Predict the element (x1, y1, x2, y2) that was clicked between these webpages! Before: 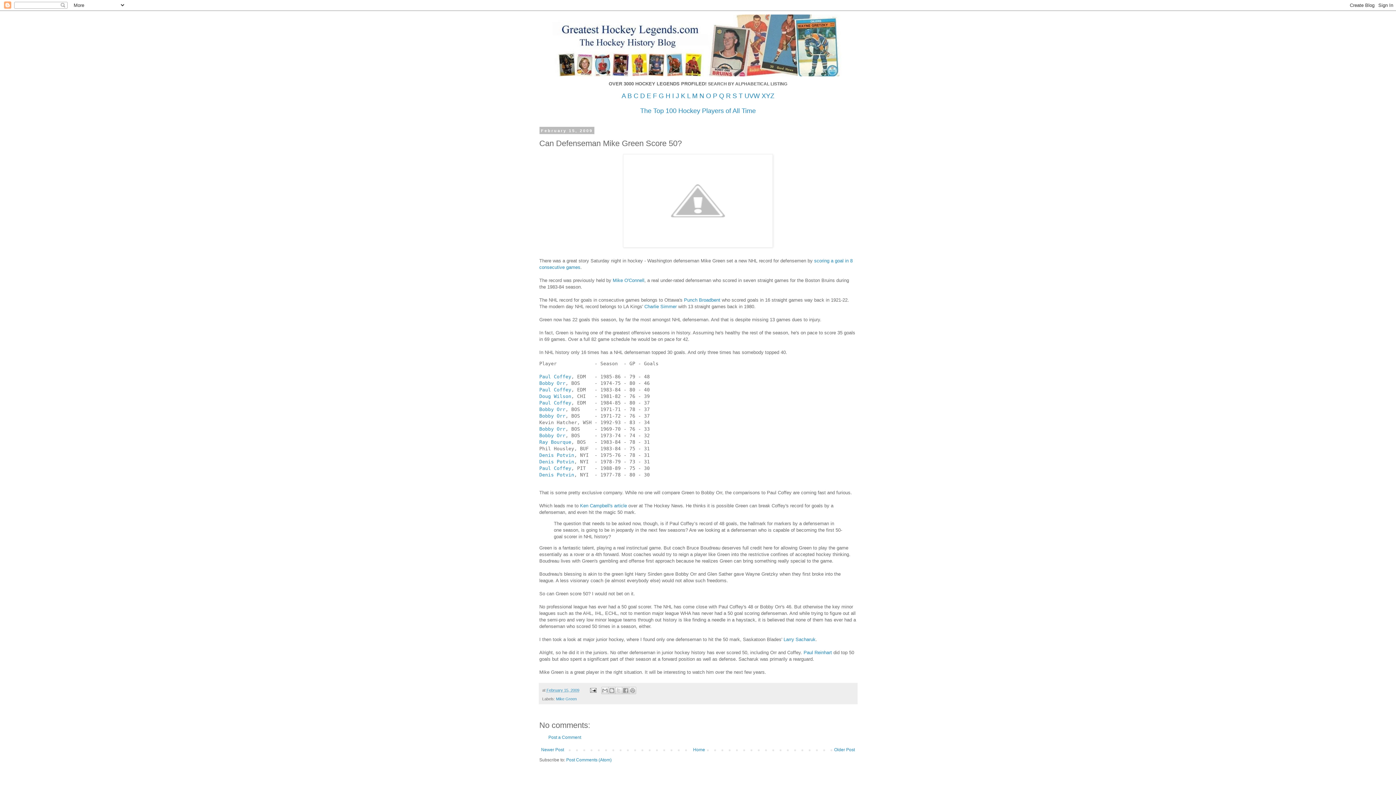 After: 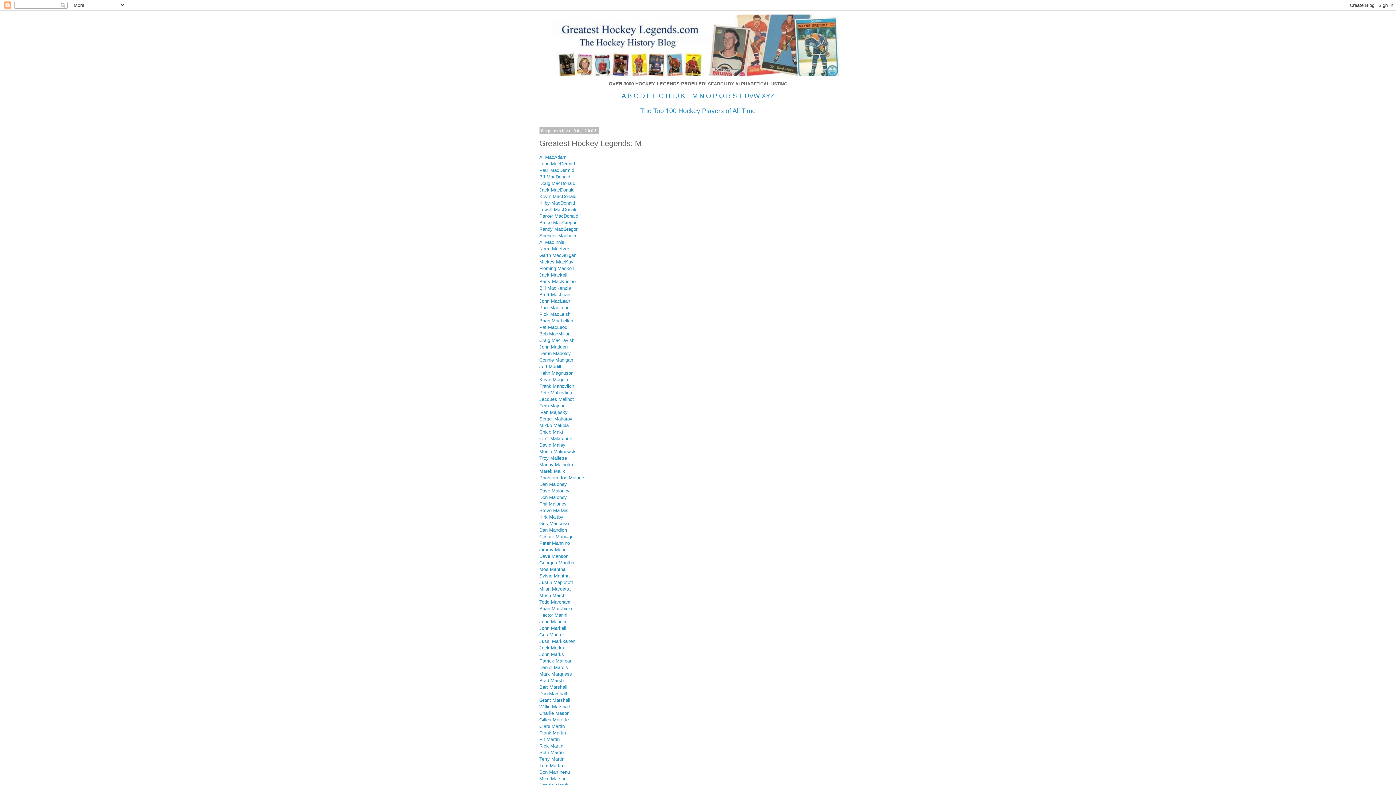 Action: bbox: (692, 92, 697, 99) label: M